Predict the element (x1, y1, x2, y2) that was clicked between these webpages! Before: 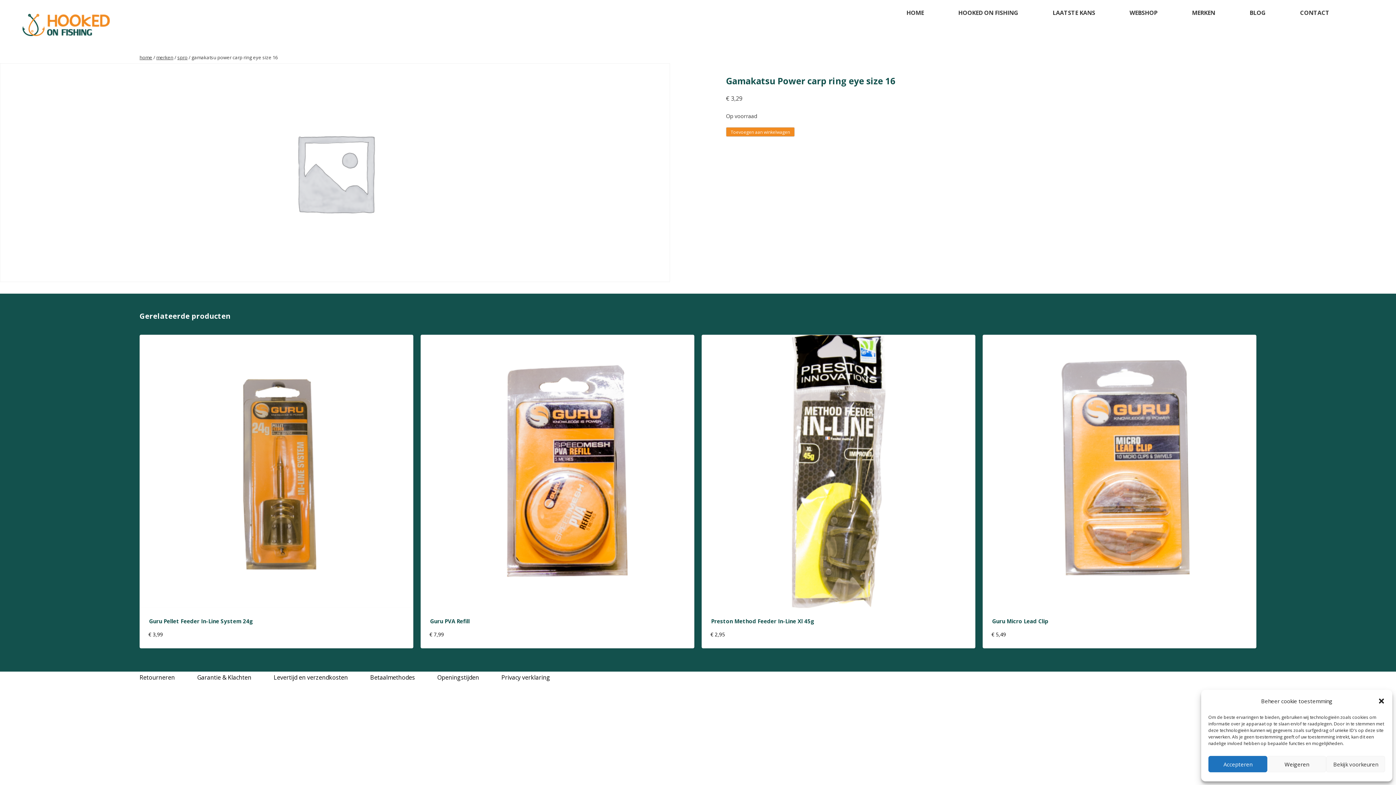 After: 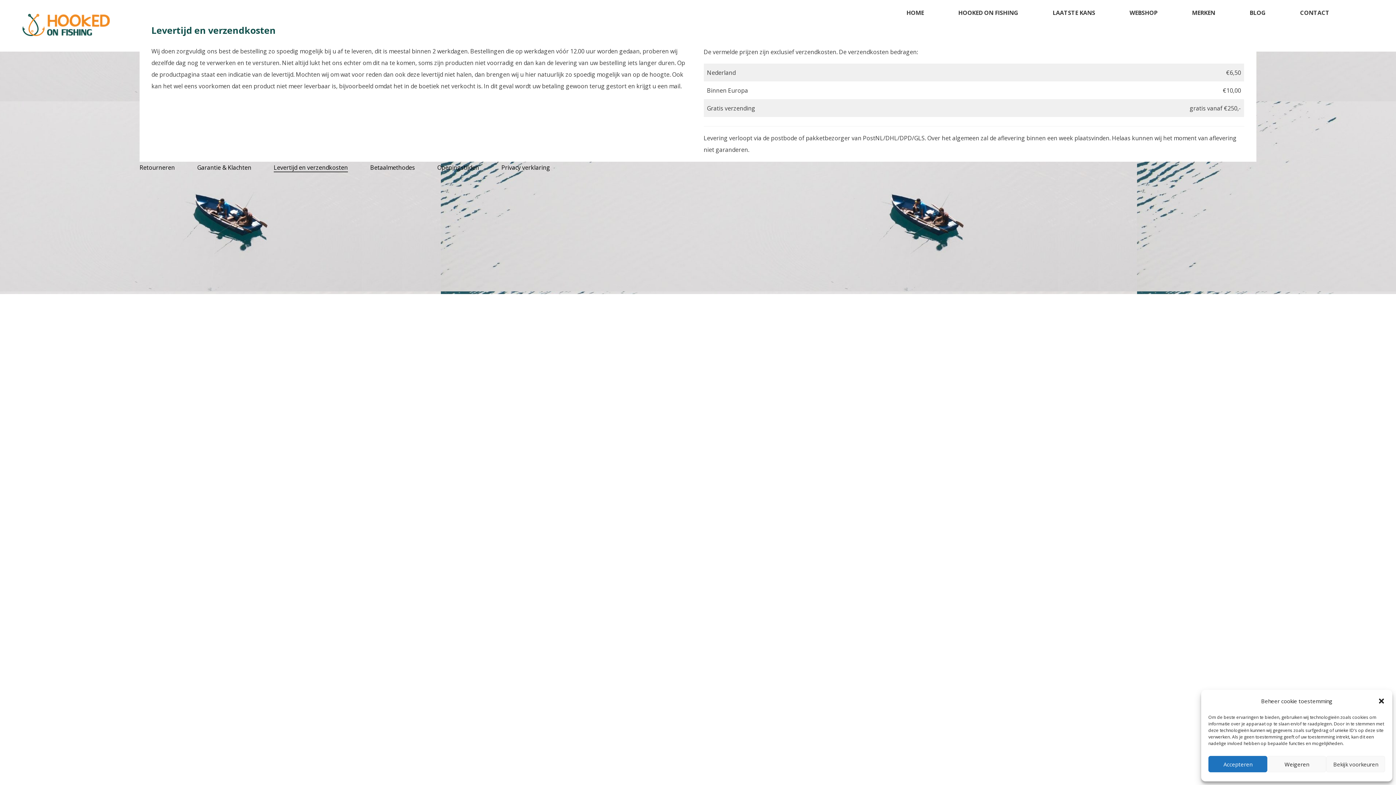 Action: label: Levertijd en verzendkosten bbox: (273, 673, 347, 681)